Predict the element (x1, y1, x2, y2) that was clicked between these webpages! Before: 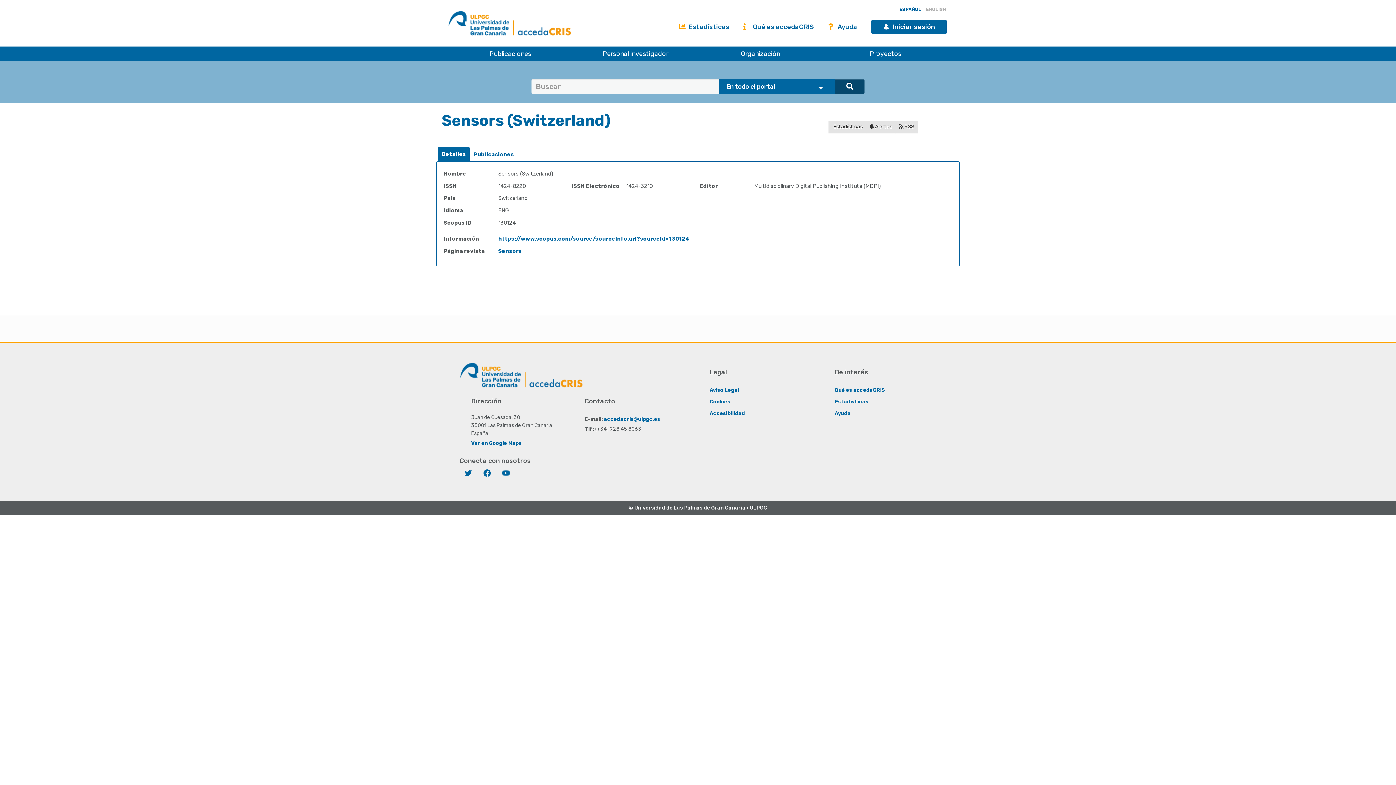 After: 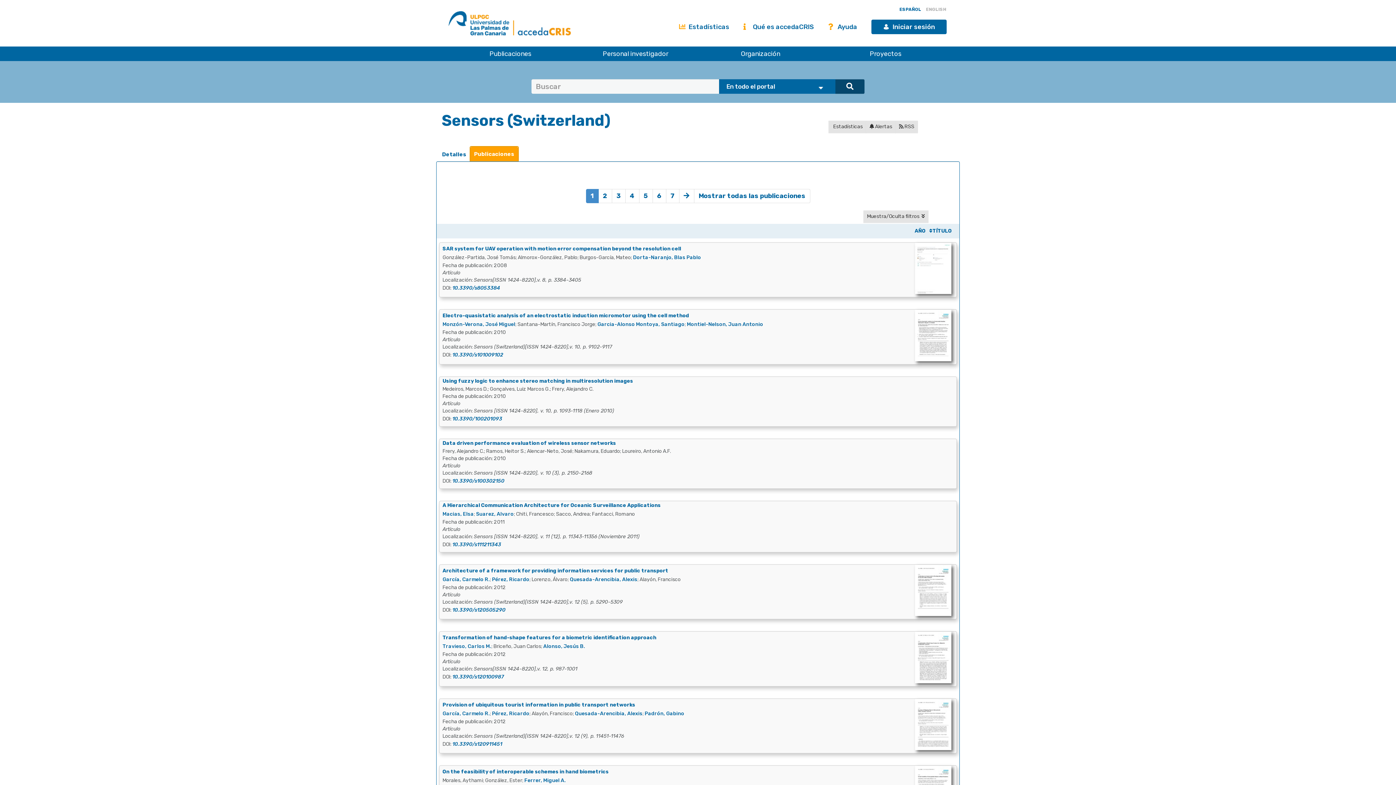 Action: bbox: (469, 146, 518, 162) label: Publicaciones